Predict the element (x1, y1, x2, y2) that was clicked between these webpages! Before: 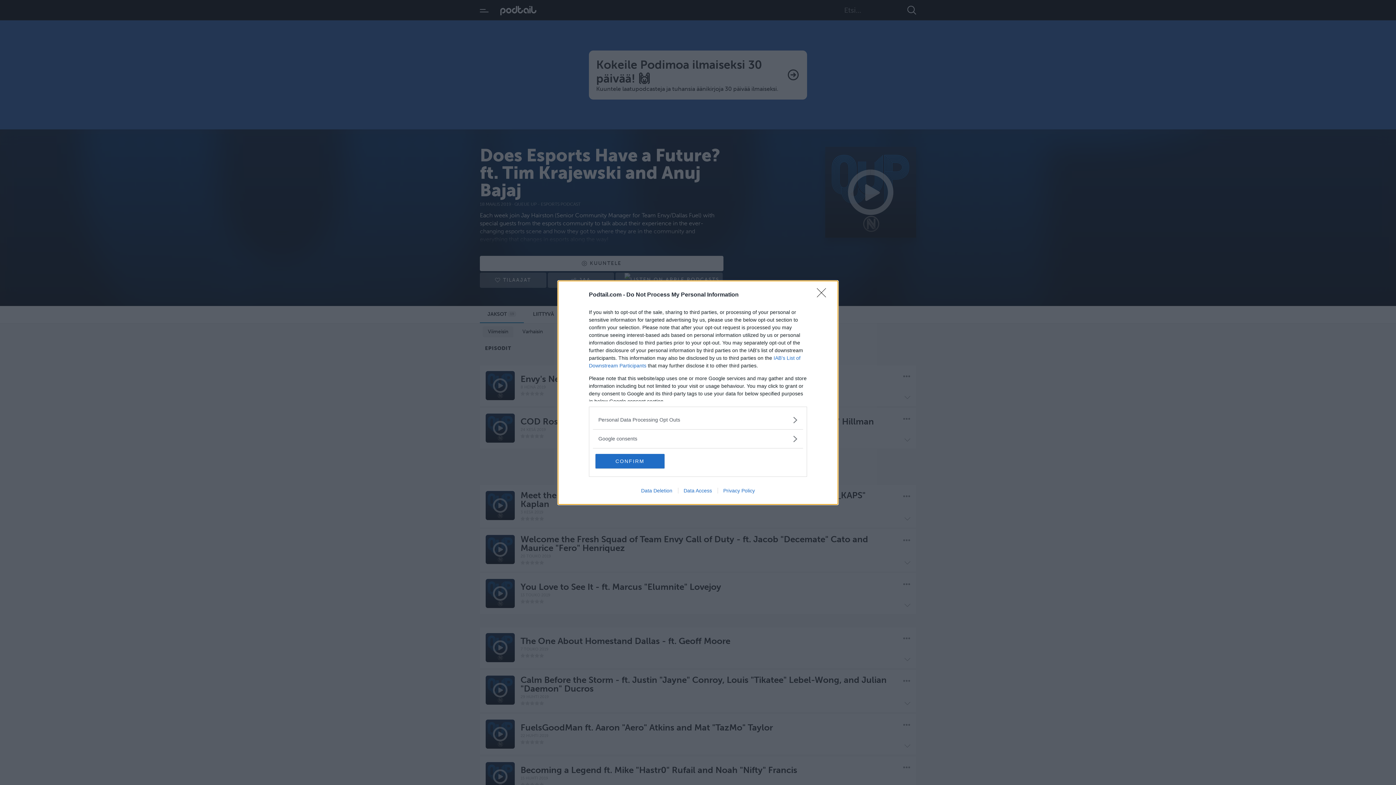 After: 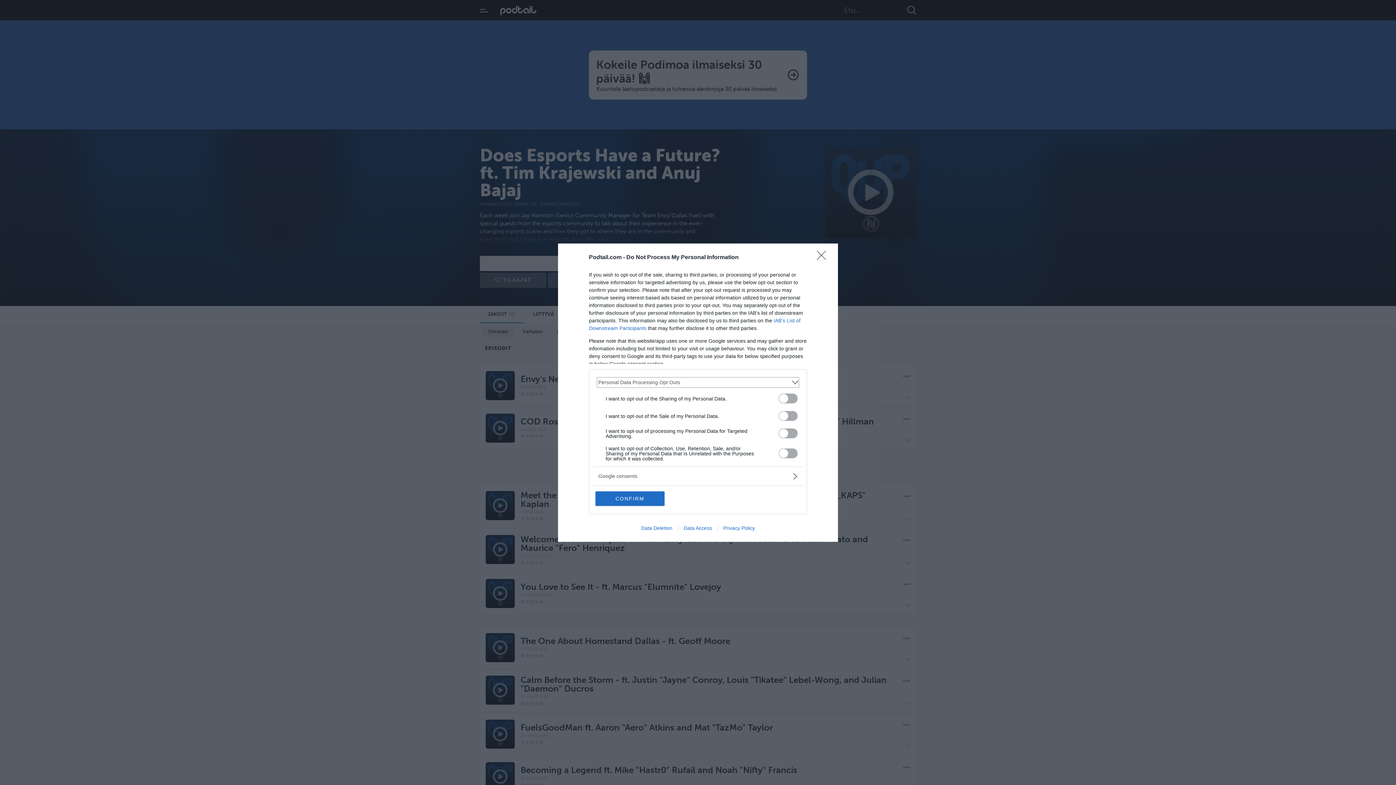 Action: label: Opt-Outs bbox: (598, 416, 797, 423)